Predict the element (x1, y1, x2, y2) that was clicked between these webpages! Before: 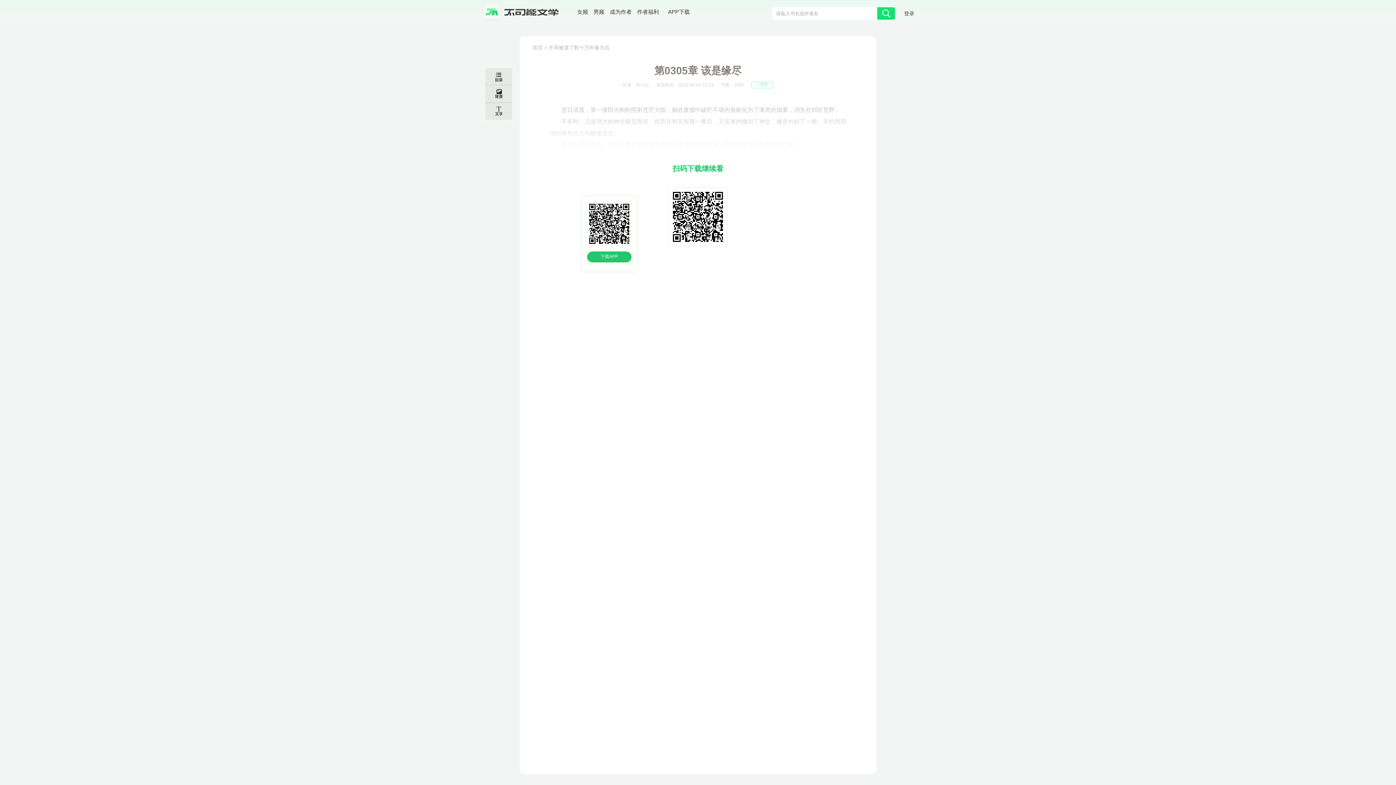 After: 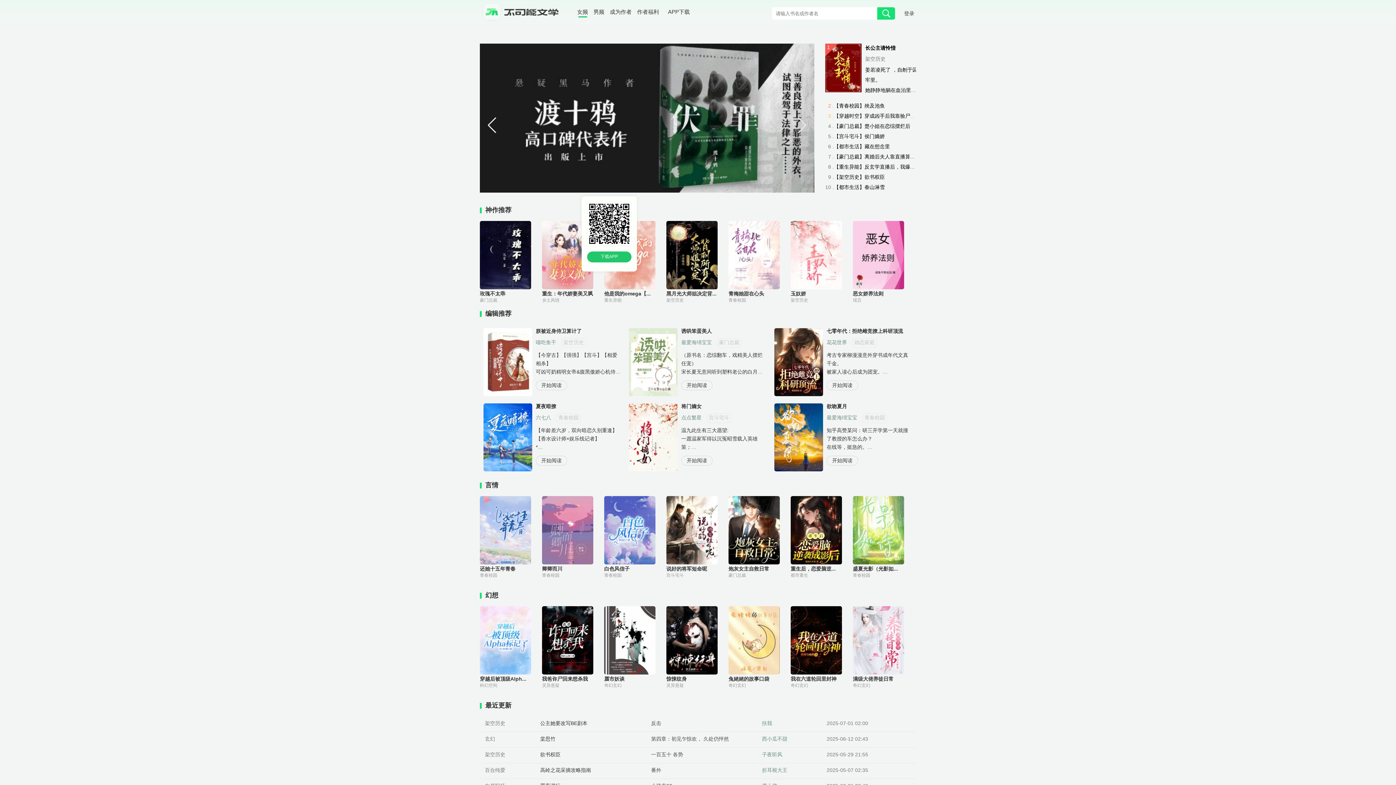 Action: bbox: (480, 20, 559, 25)